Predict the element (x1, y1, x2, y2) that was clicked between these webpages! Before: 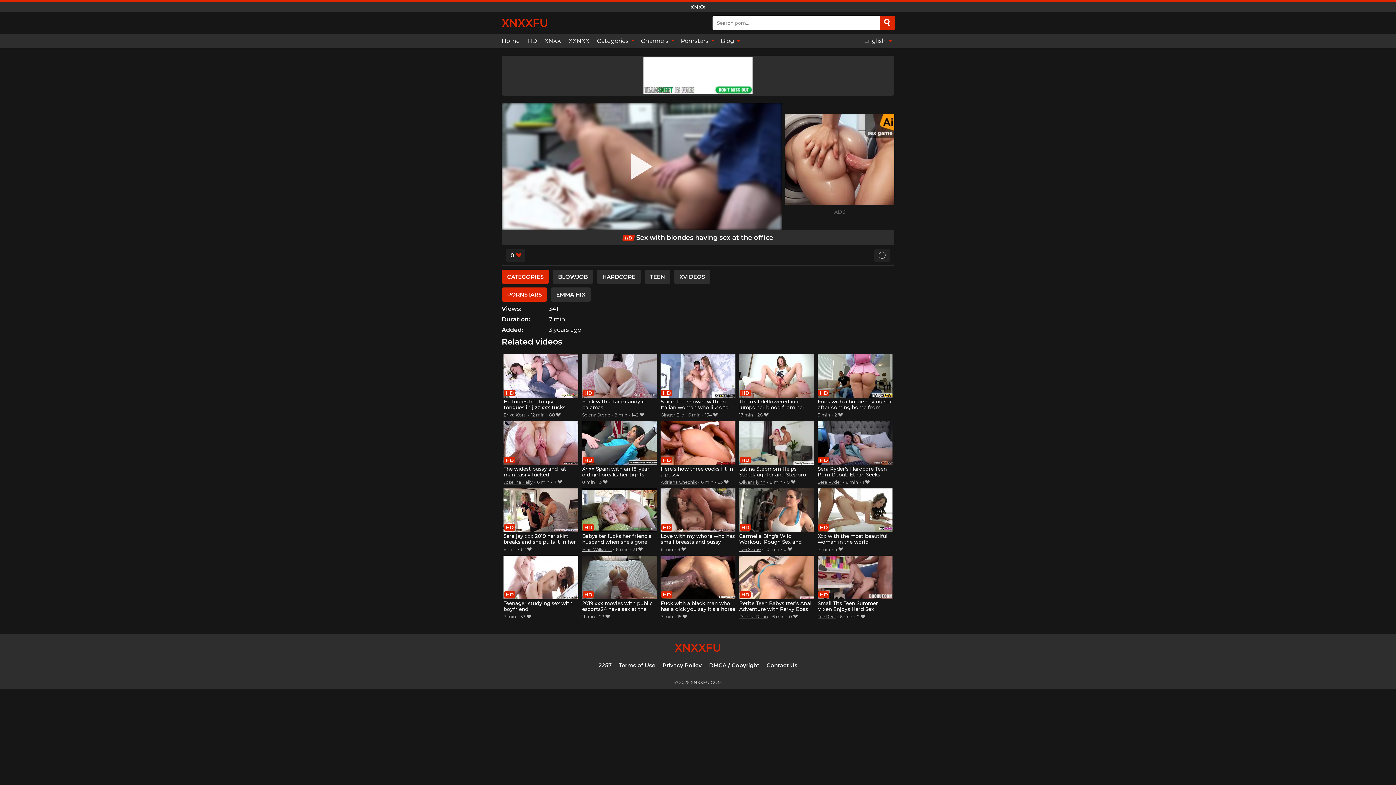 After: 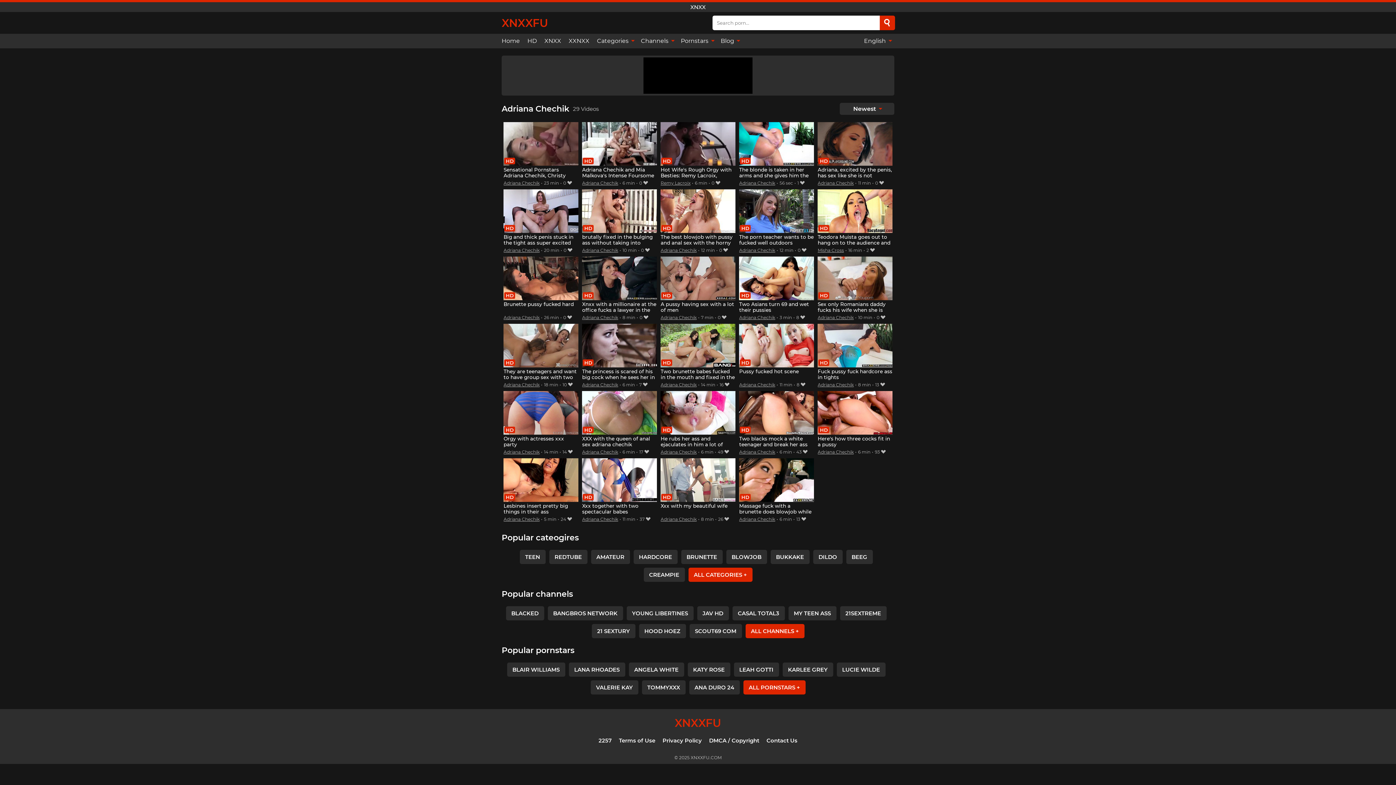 Action: bbox: (660, 479, 696, 485) label: Adriana Chechik